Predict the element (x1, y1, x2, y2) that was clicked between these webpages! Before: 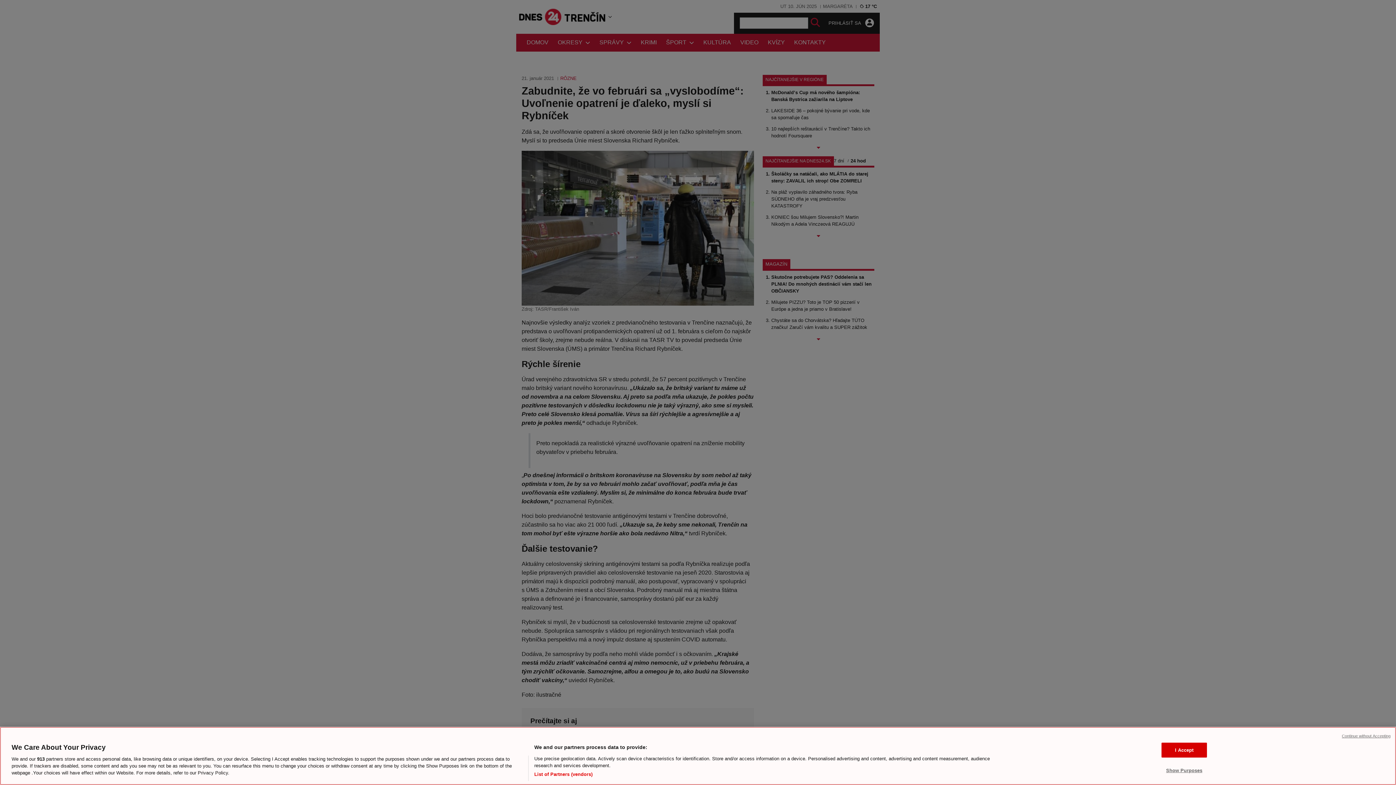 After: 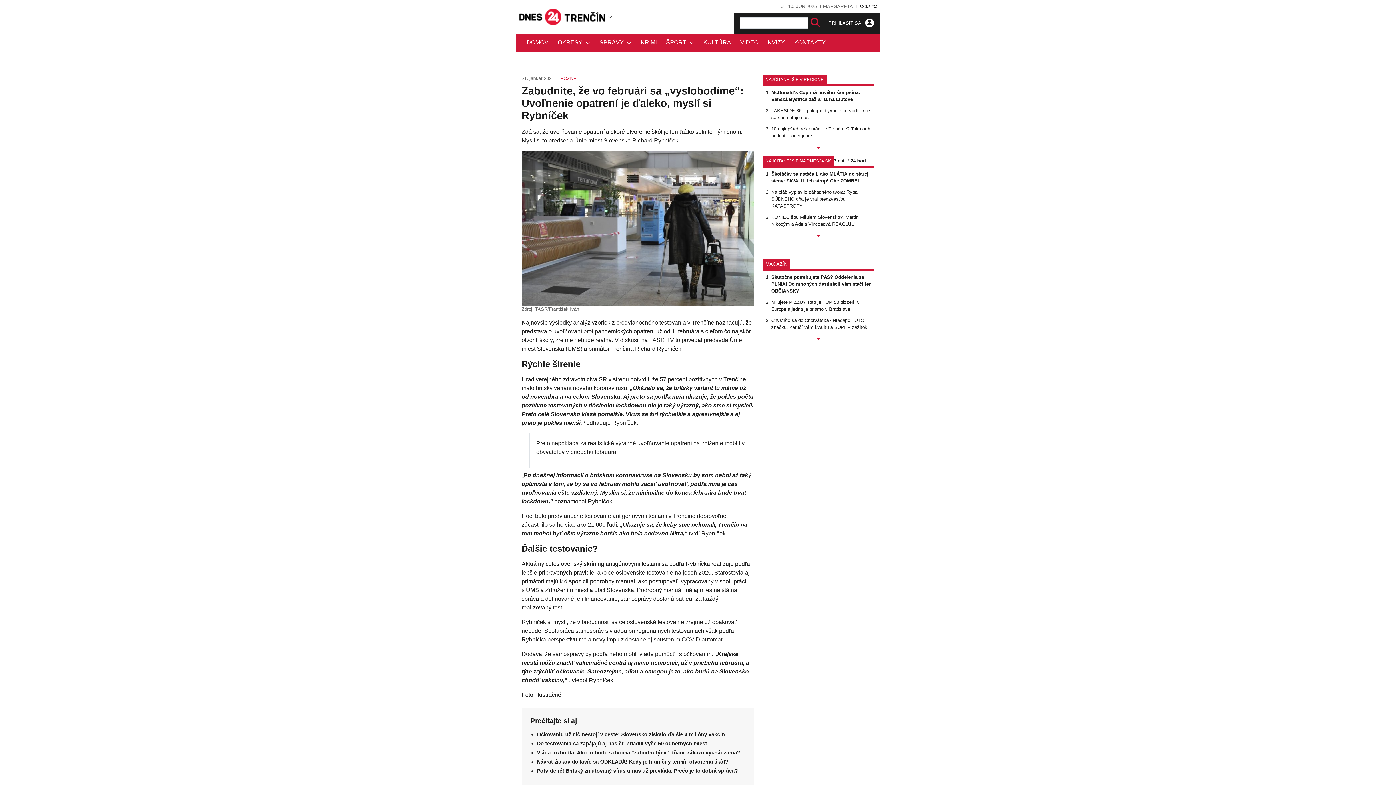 Action: label: I Accept bbox: (1161, 742, 1207, 757)